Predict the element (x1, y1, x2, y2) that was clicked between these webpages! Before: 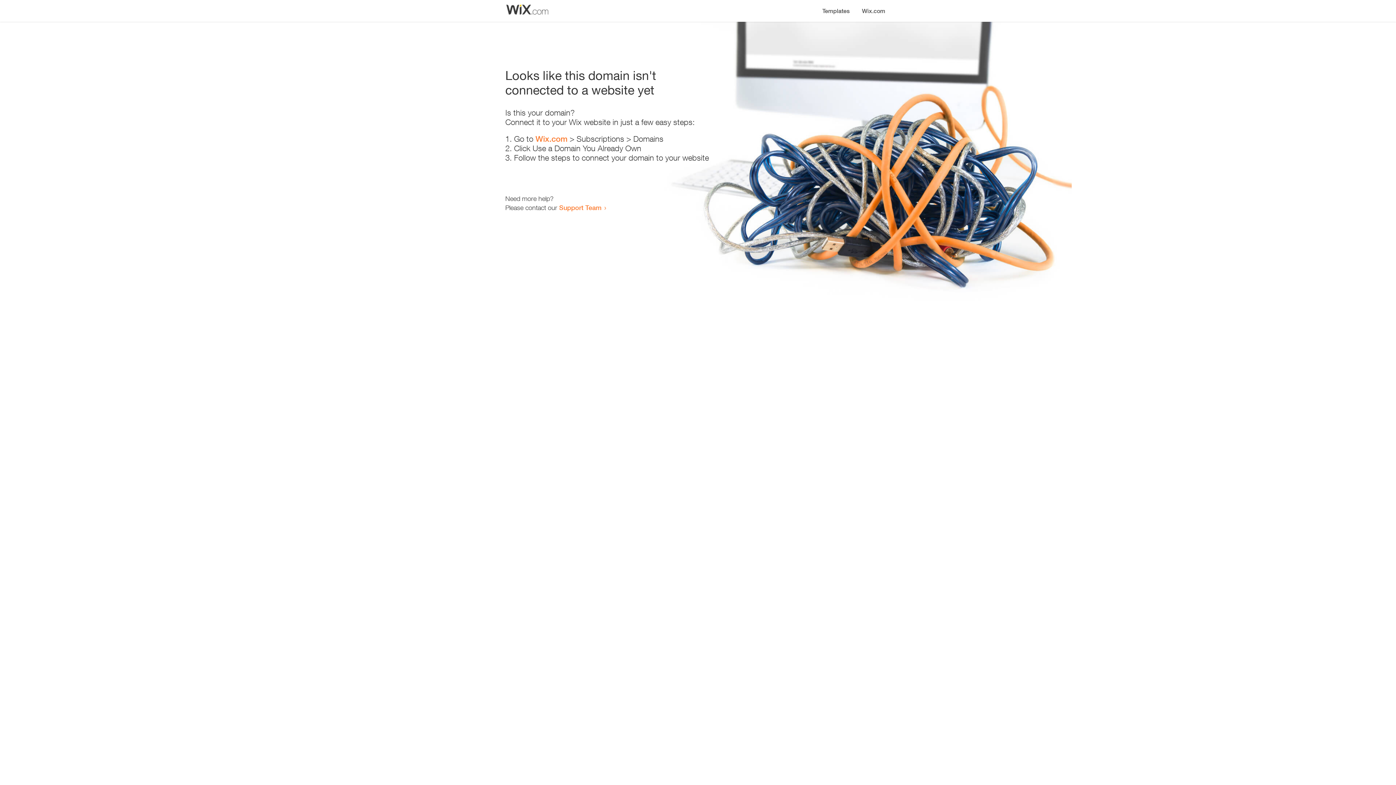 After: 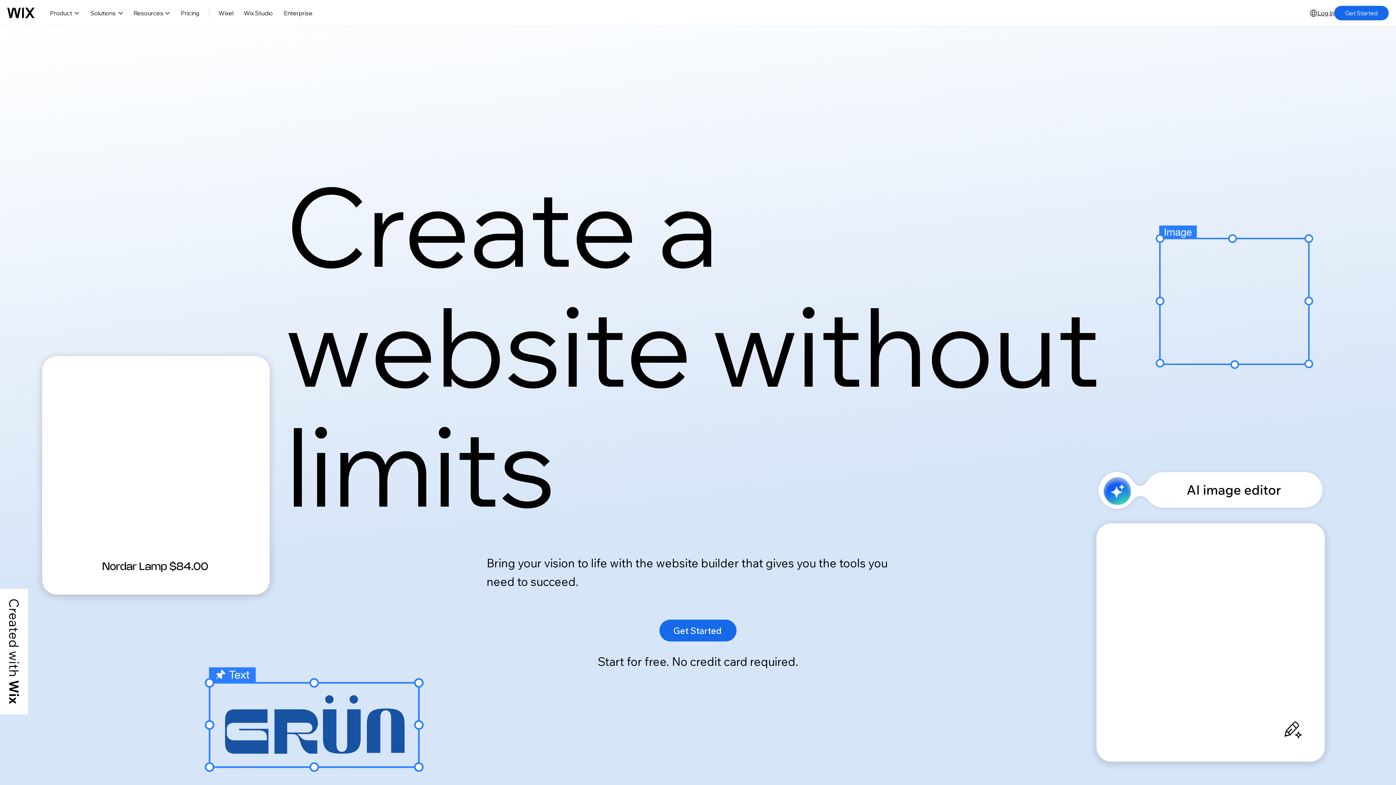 Action: bbox: (535, 134, 567, 143) label: Wix.com